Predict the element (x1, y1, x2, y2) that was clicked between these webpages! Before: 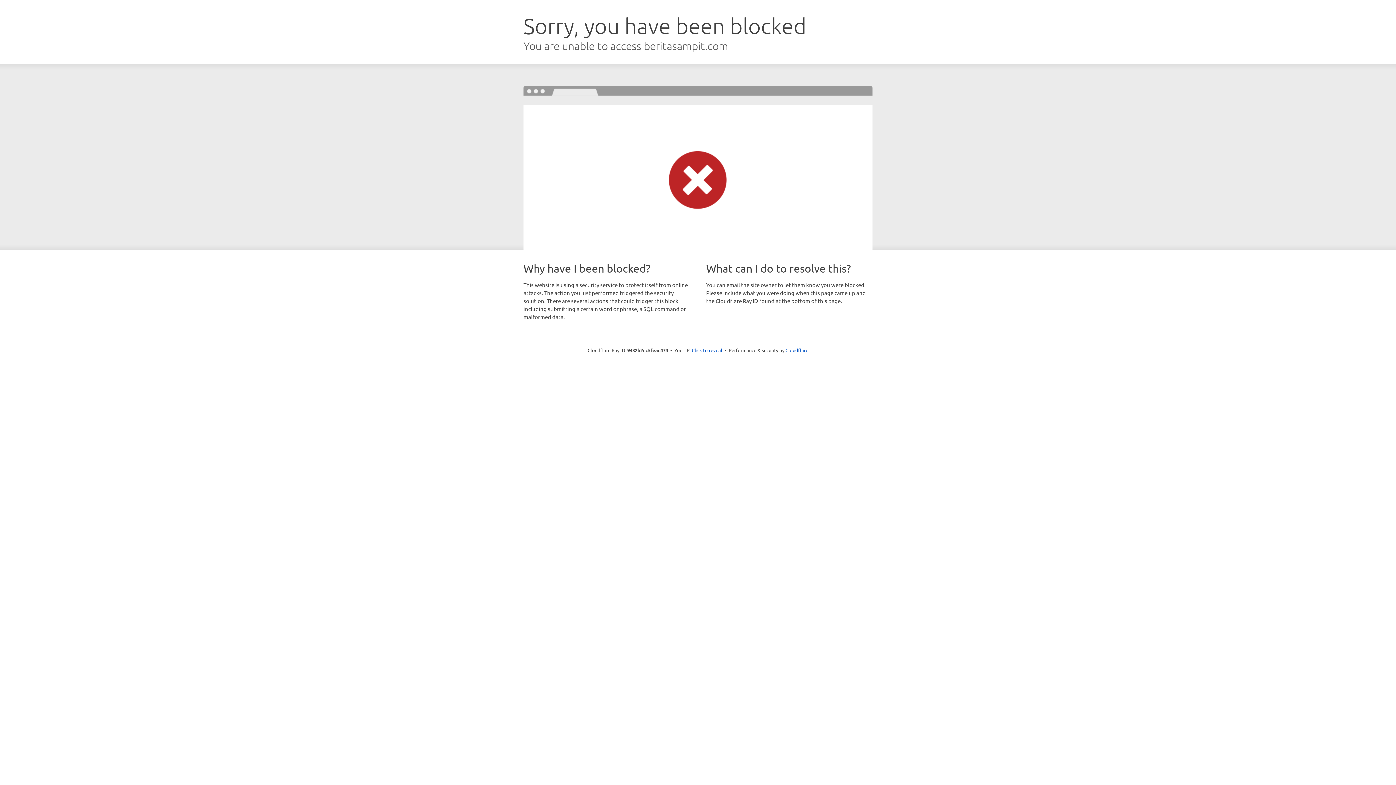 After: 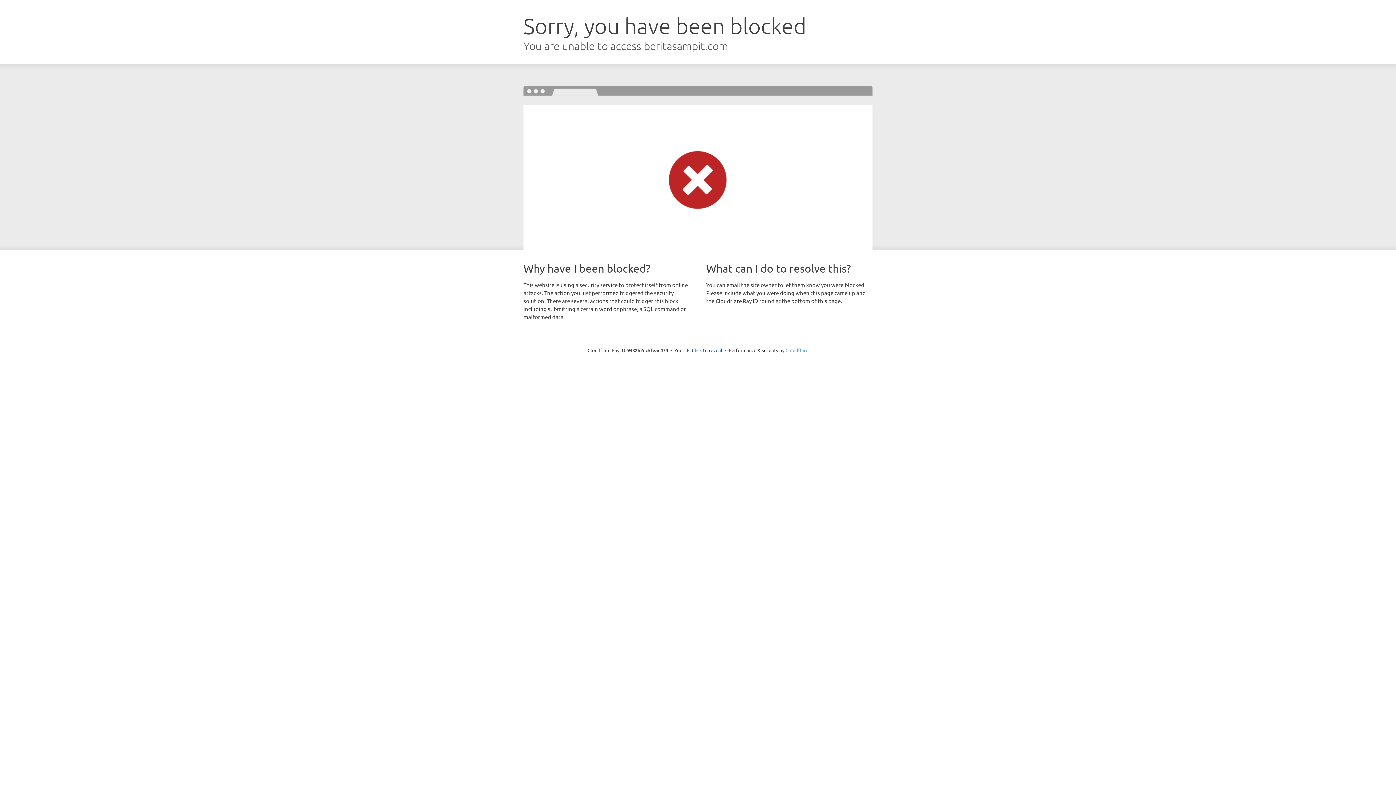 Action: label: Cloudflare bbox: (785, 347, 808, 353)